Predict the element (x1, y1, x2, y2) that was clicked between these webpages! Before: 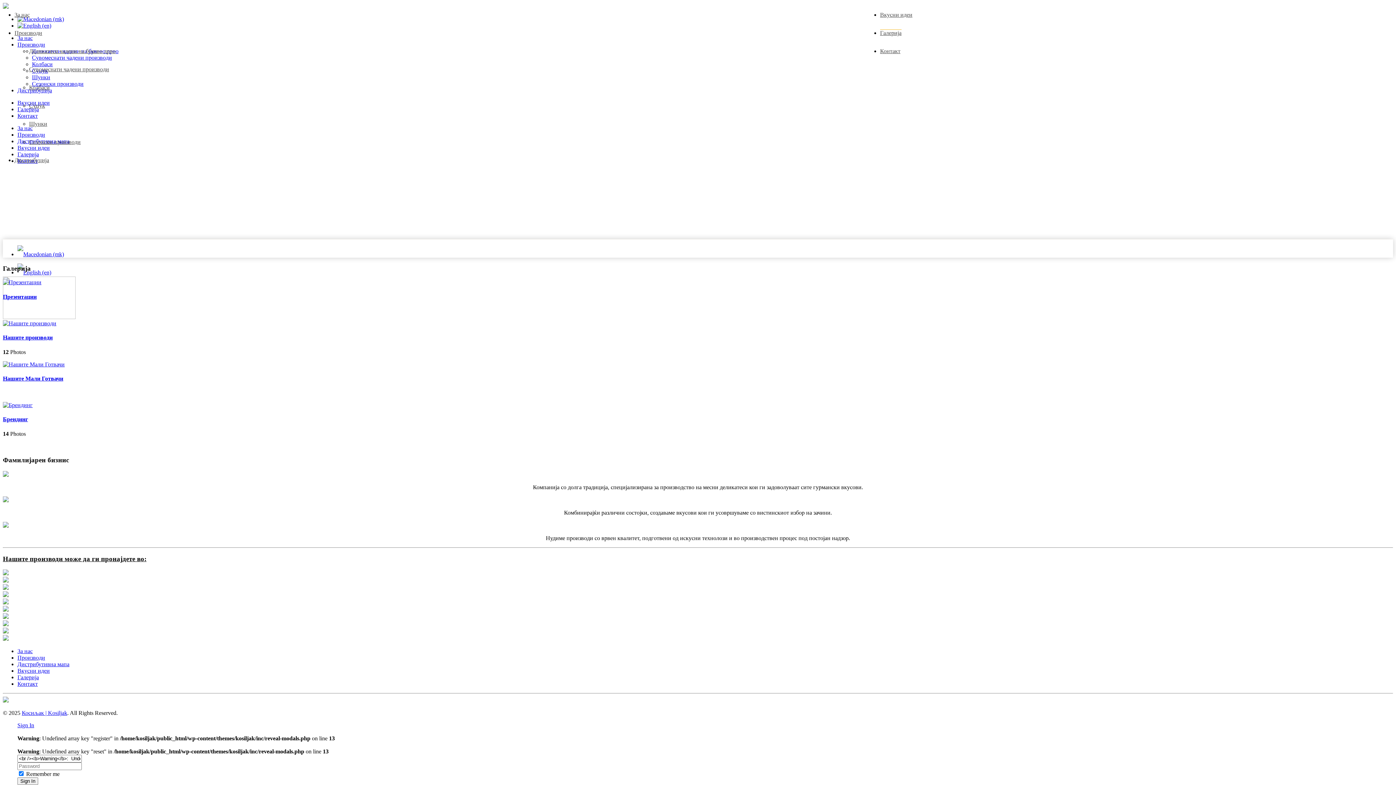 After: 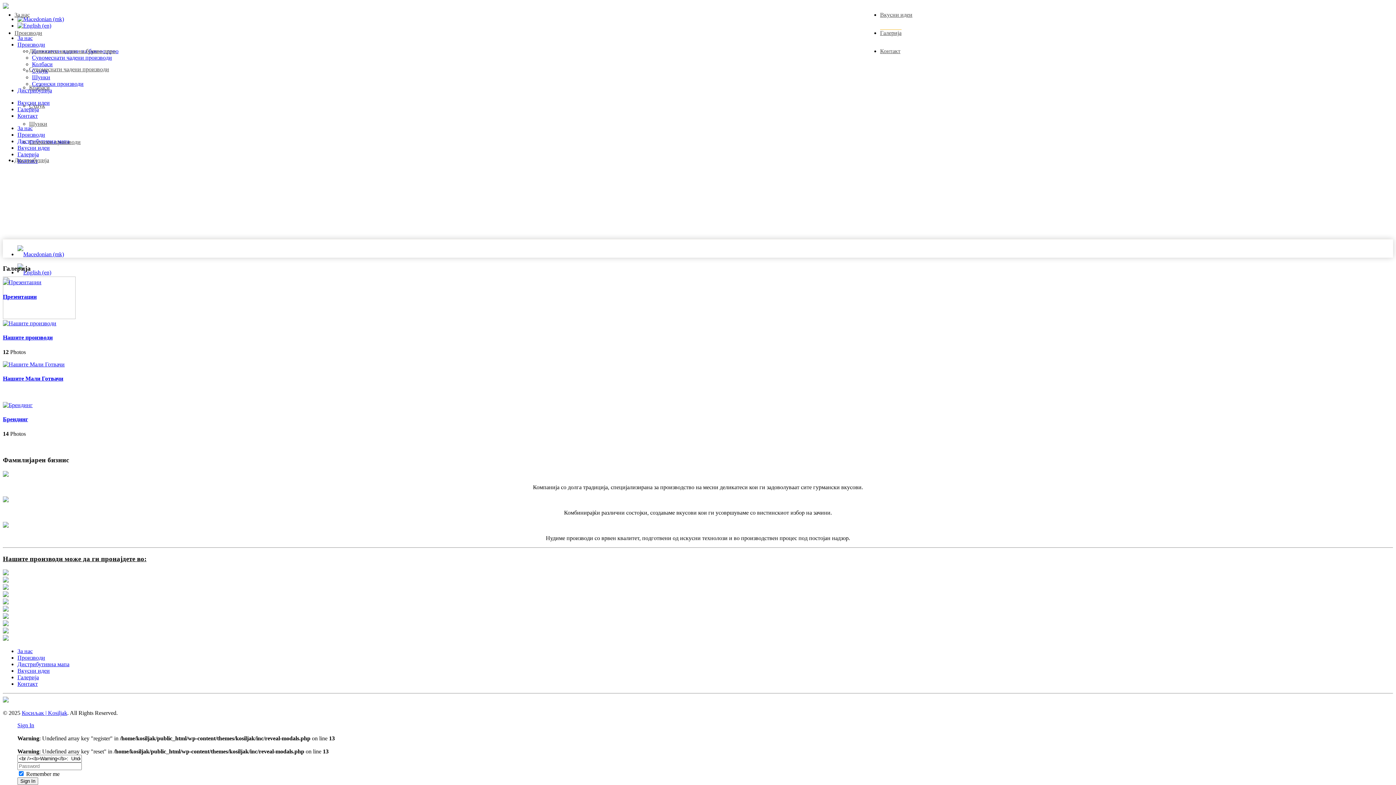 Action: bbox: (2, 621, 8, 627)